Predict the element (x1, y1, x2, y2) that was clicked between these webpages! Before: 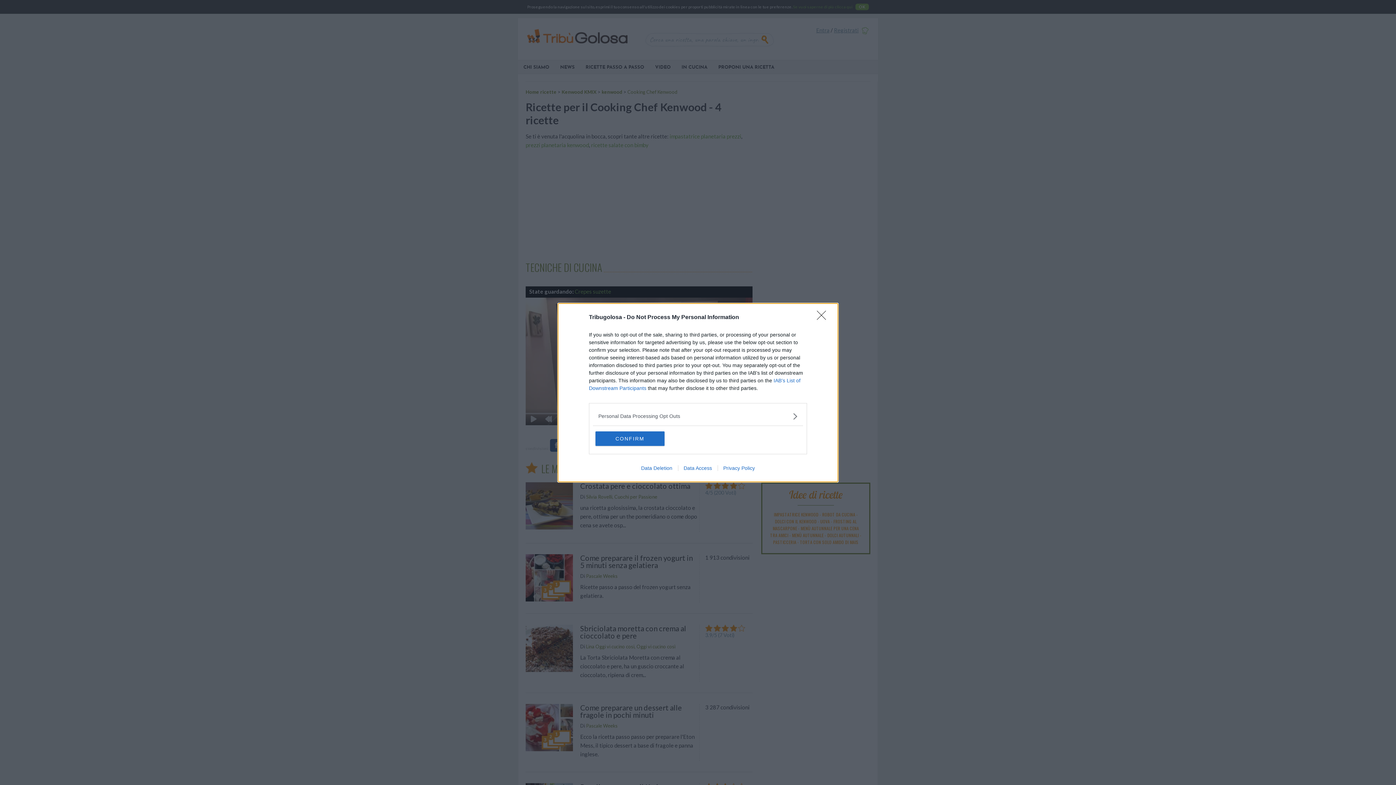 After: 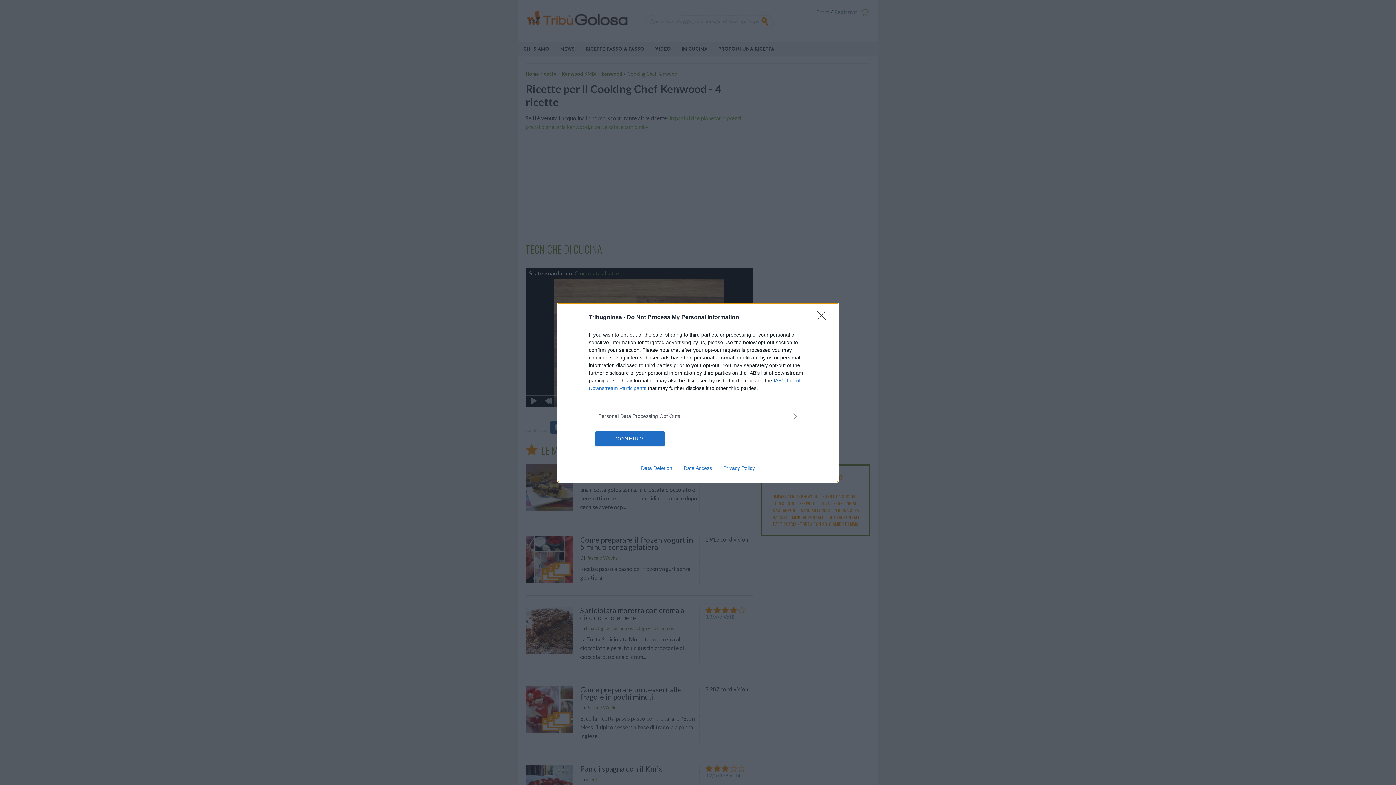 Action: label: Data Access bbox: (678, 465, 717, 471)